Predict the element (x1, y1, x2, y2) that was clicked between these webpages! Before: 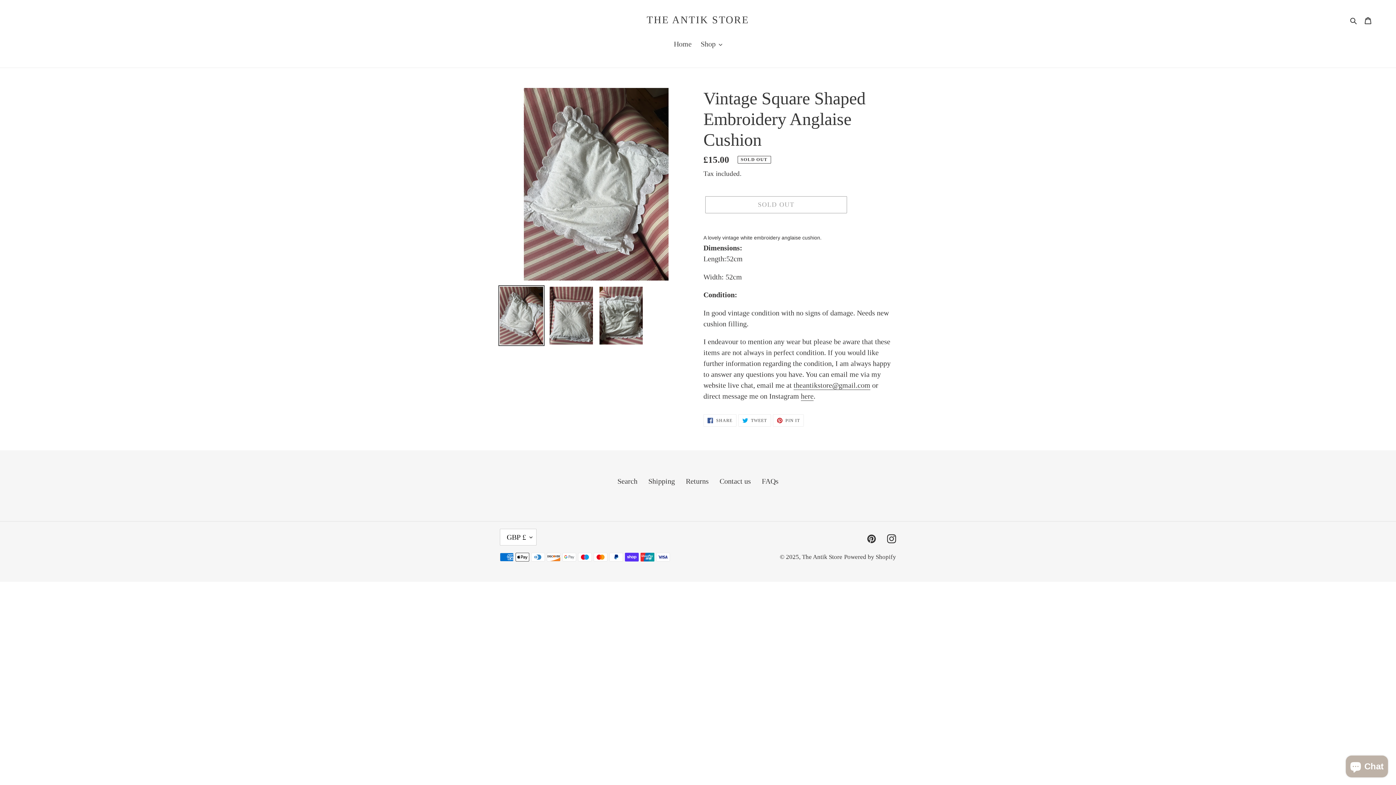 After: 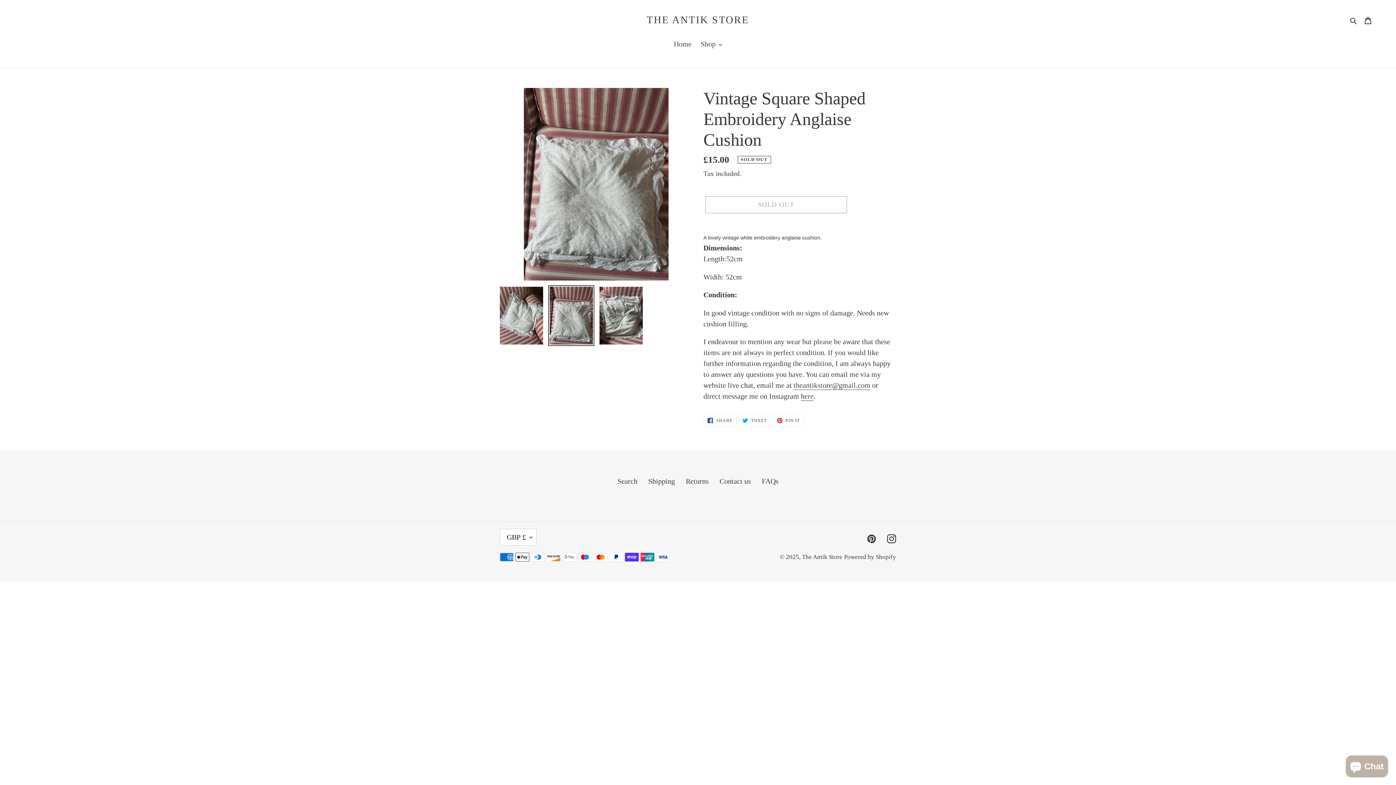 Action: bbox: (548, 285, 594, 346)